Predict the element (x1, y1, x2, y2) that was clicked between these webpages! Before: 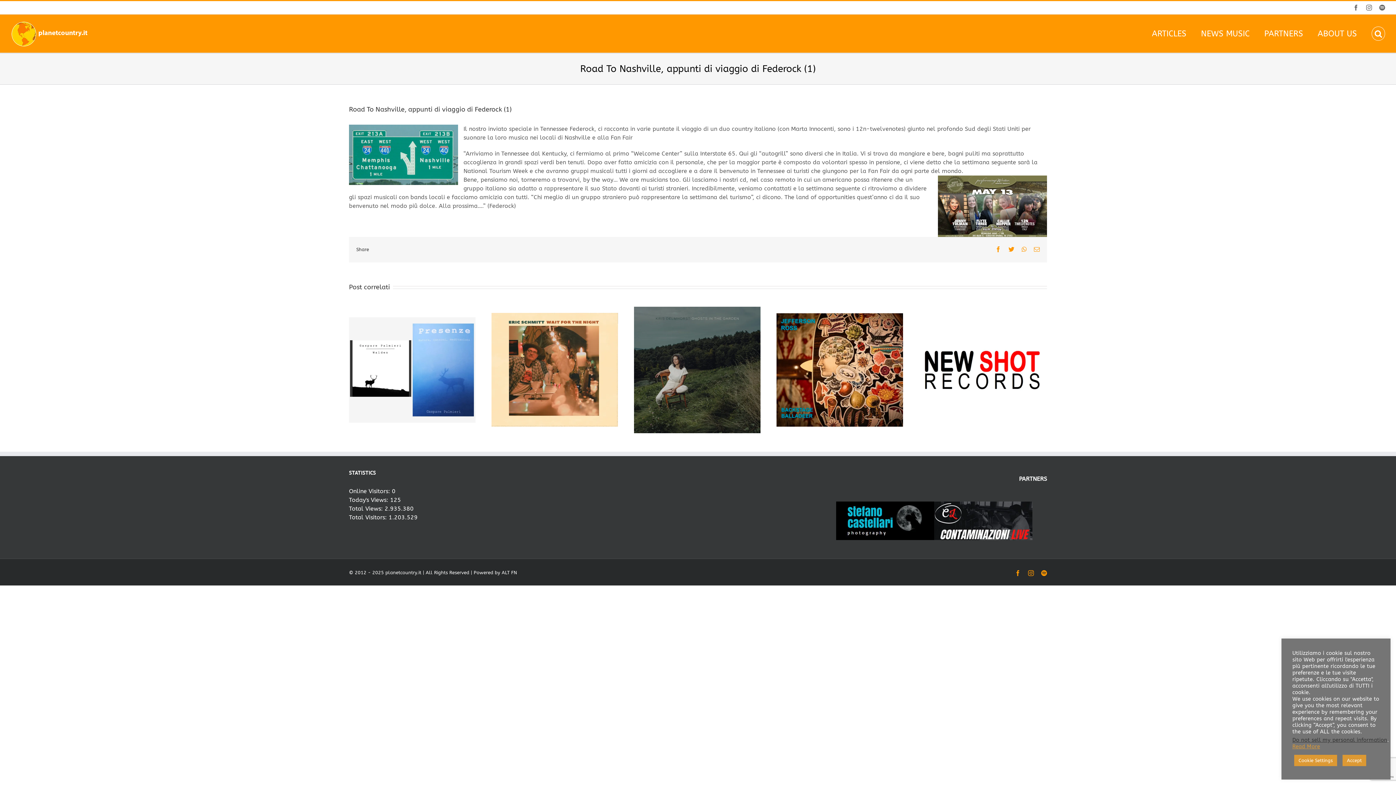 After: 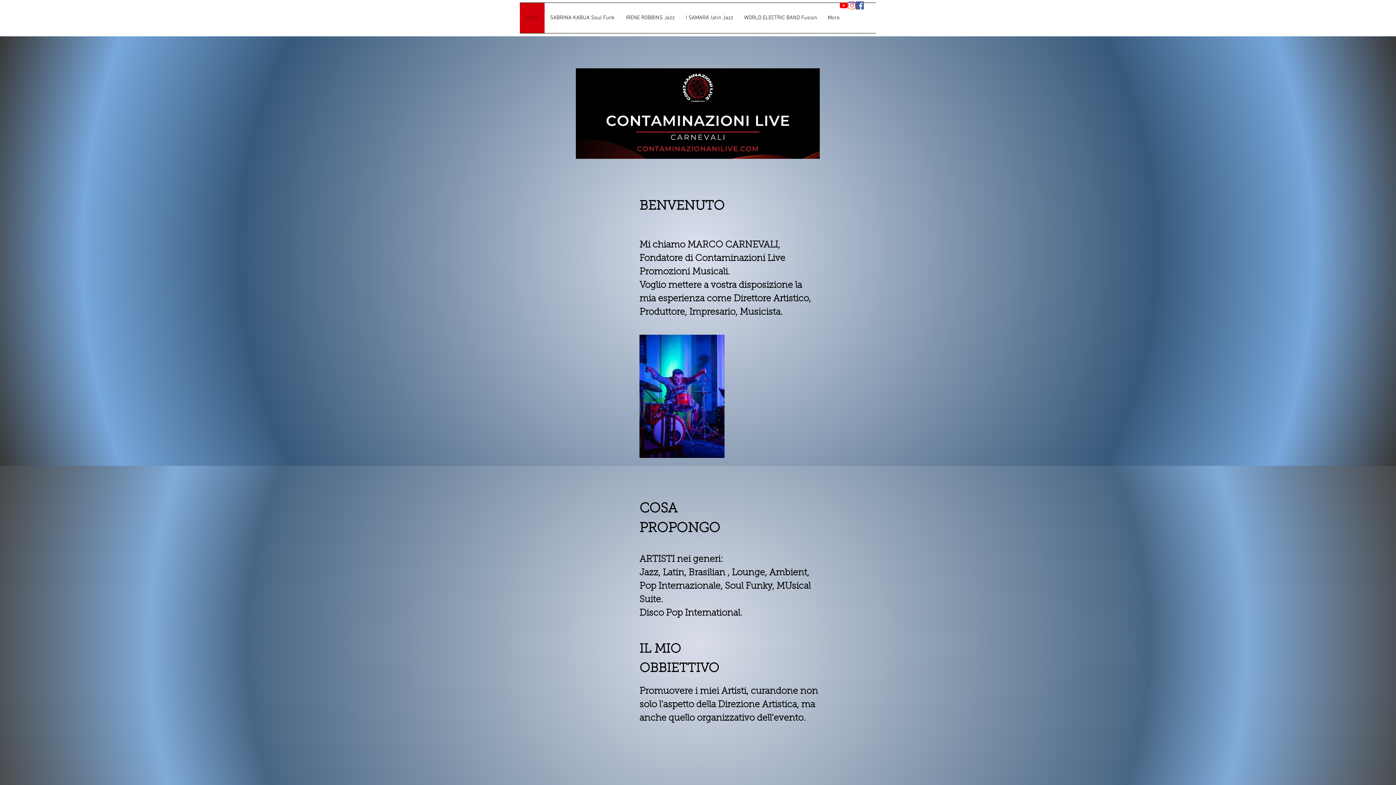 Action: bbox: (934, 501, 1032, 540)